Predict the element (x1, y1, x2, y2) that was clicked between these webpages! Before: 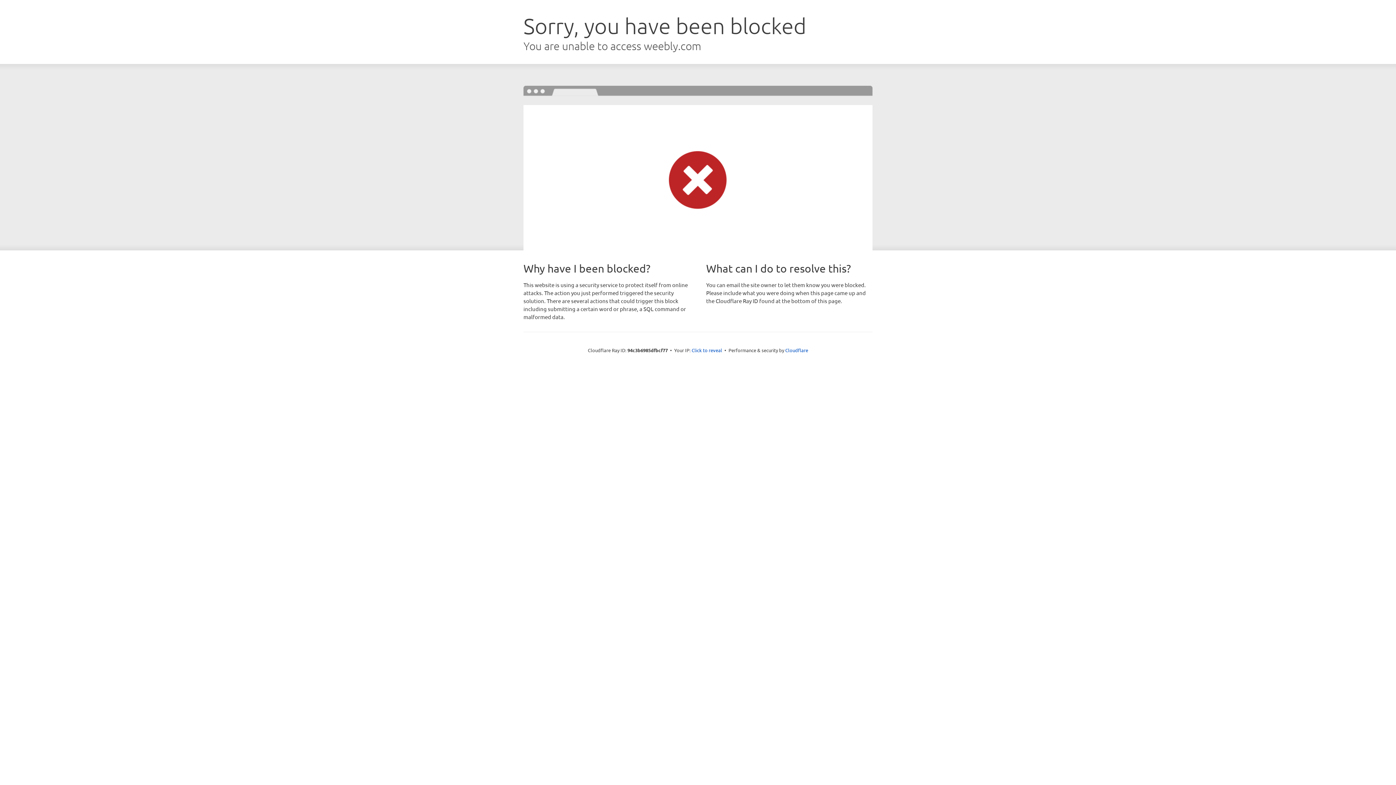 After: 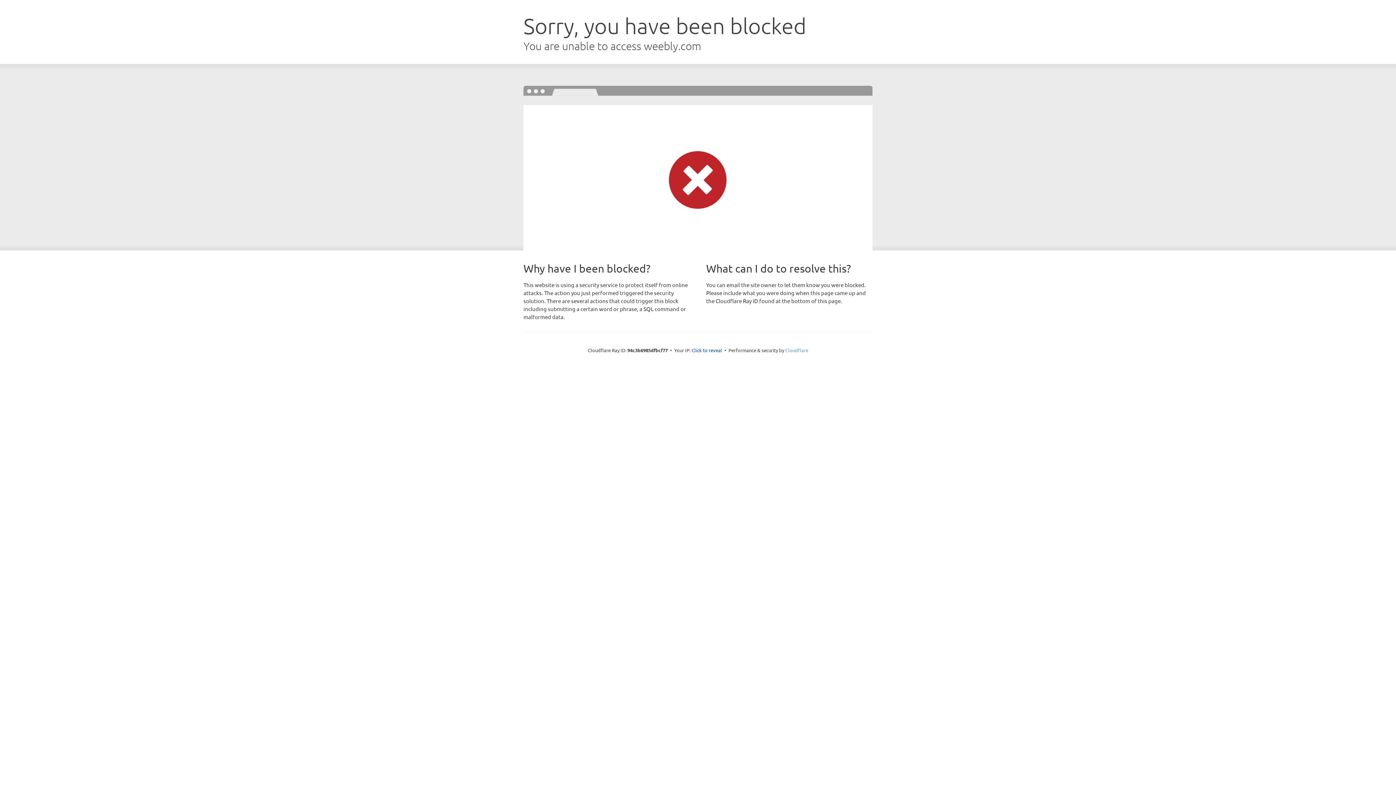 Action: bbox: (785, 347, 808, 353) label: Cloudflare